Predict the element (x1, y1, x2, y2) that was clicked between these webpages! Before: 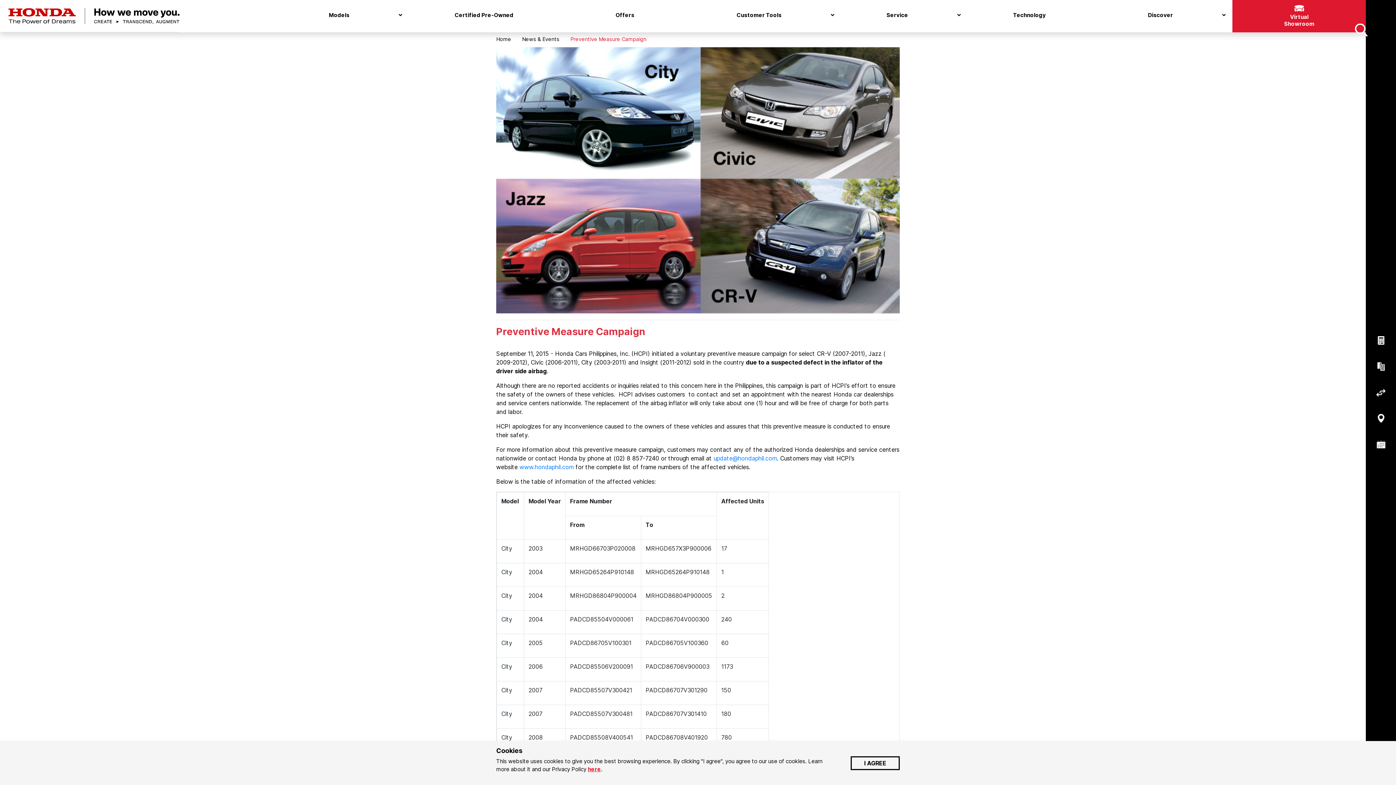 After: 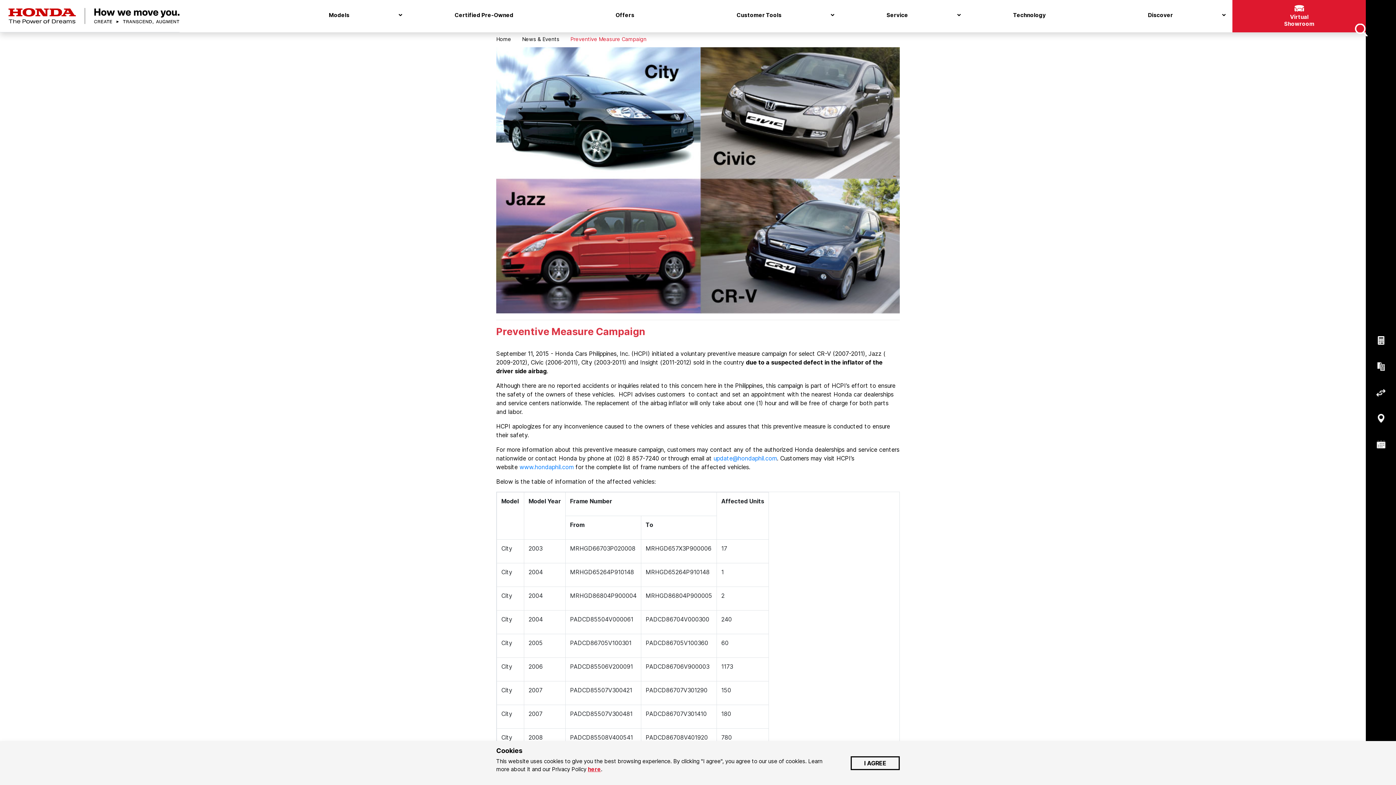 Action: label: here bbox: (588, 766, 601, 773)